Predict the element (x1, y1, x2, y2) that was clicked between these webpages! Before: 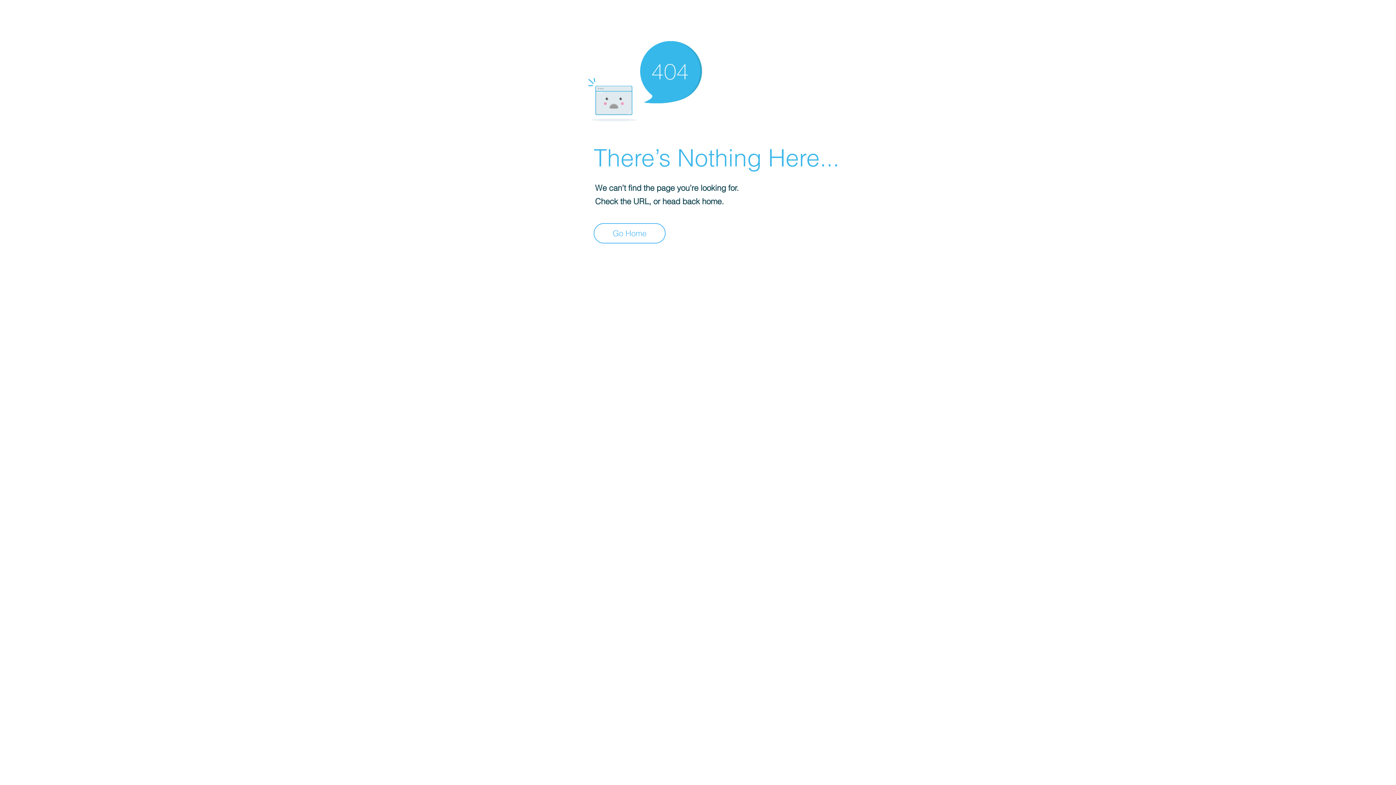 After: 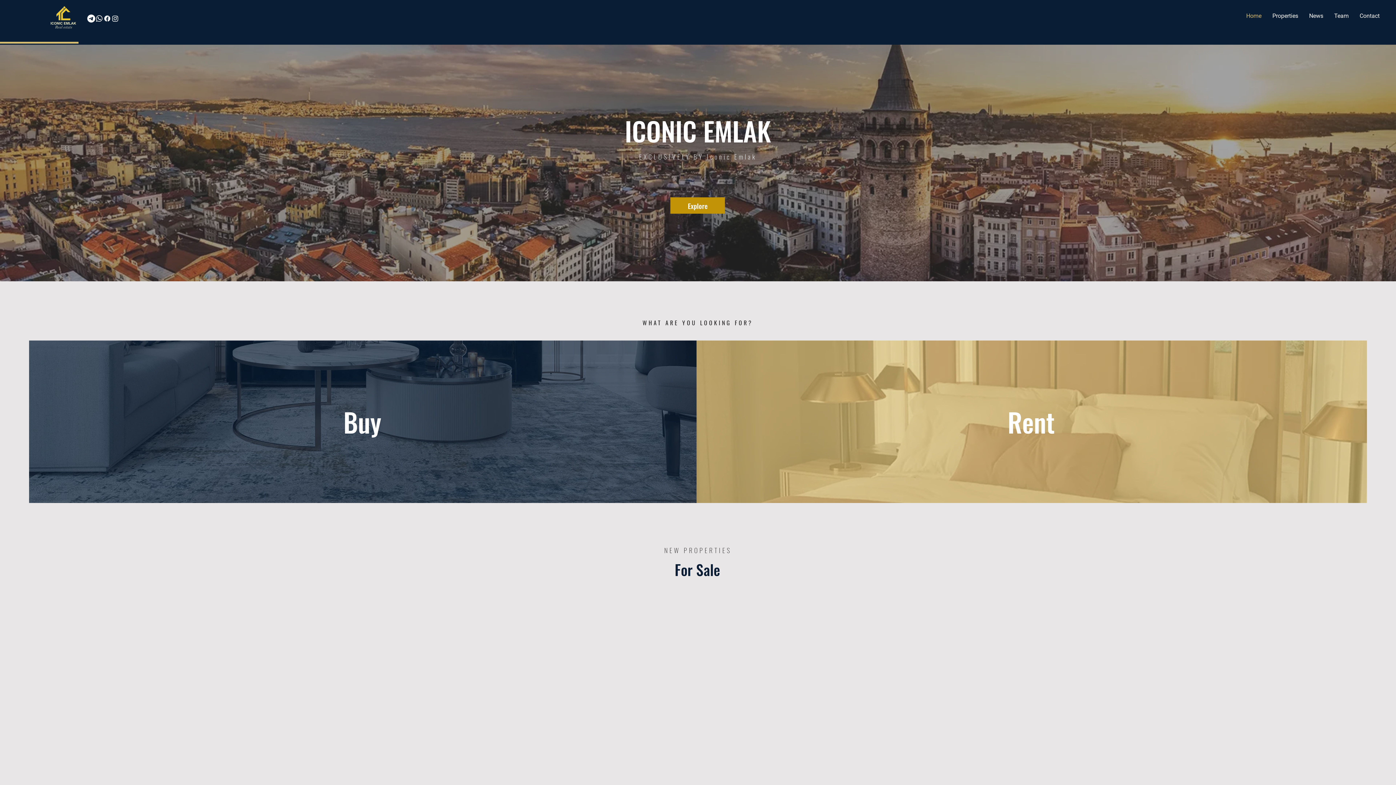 Action: label: Go Home bbox: (593, 223, 665, 243)